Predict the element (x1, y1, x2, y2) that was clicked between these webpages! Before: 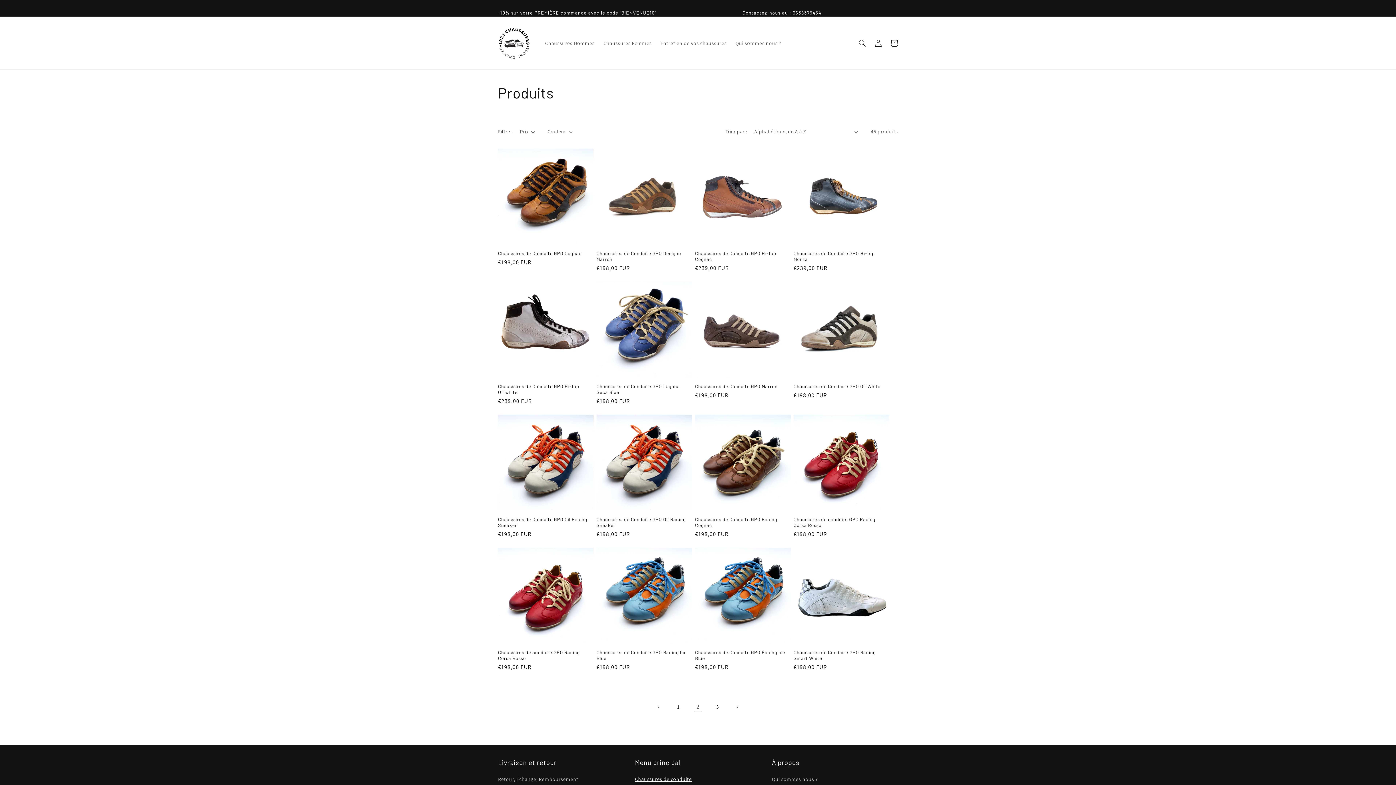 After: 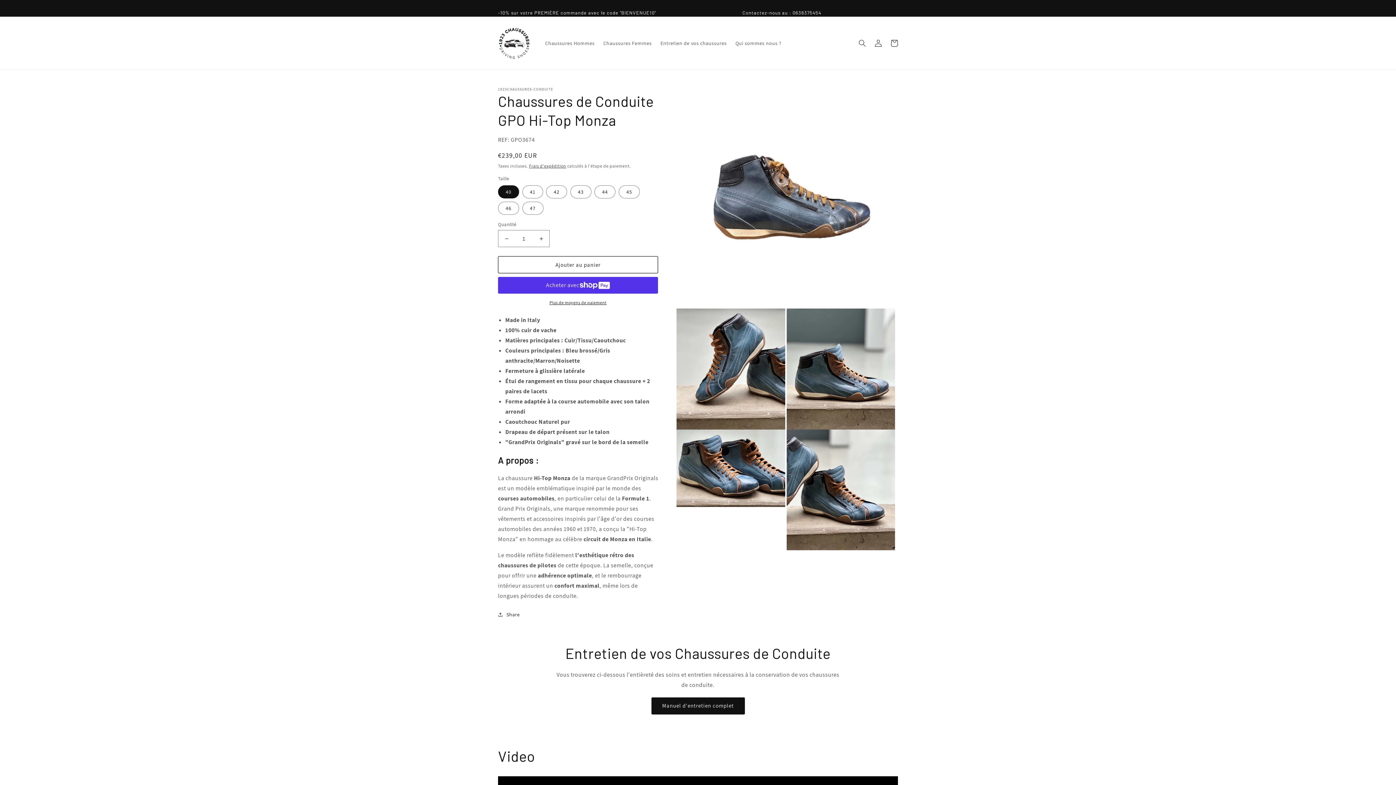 Action: bbox: (793, 250, 889, 262) label: Chaussures de Conduite GPO Hi-Top Monza